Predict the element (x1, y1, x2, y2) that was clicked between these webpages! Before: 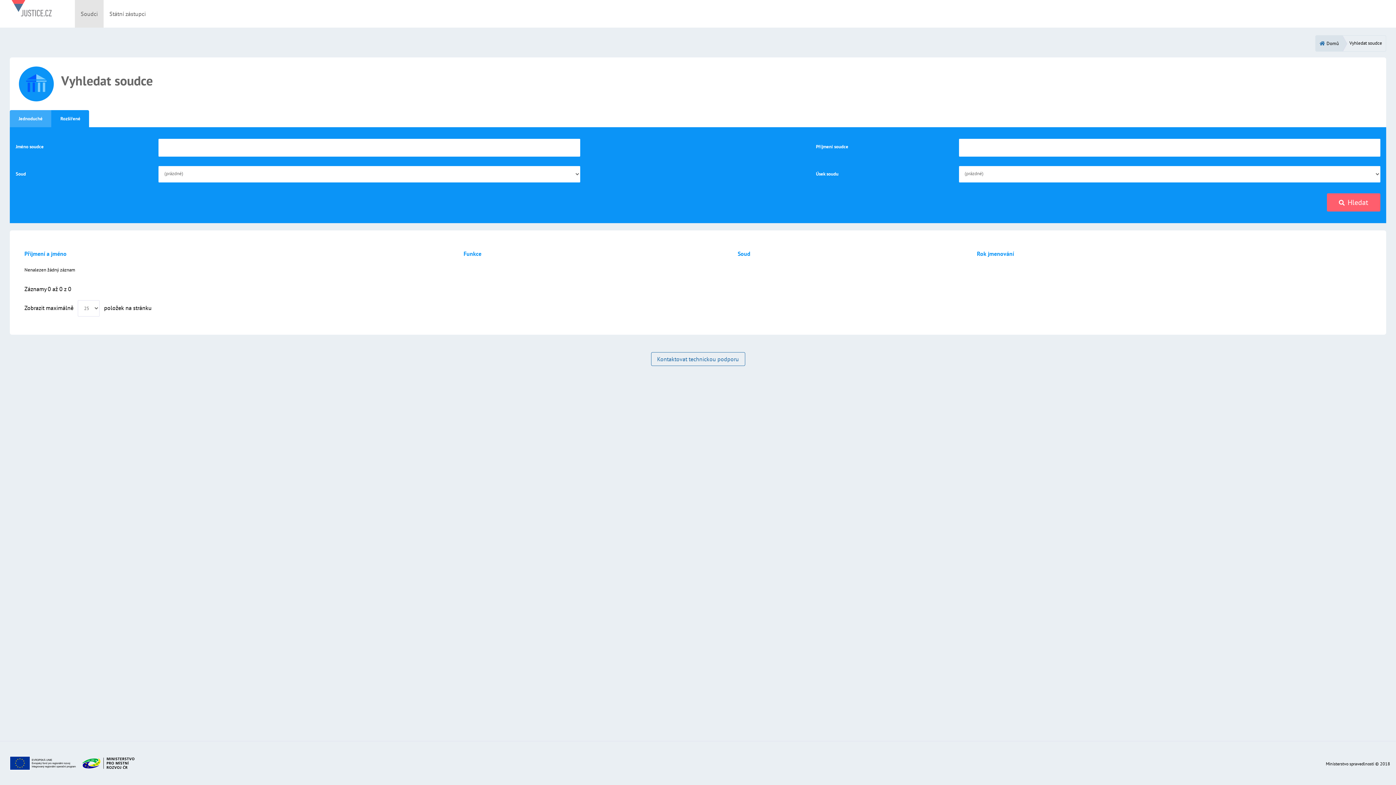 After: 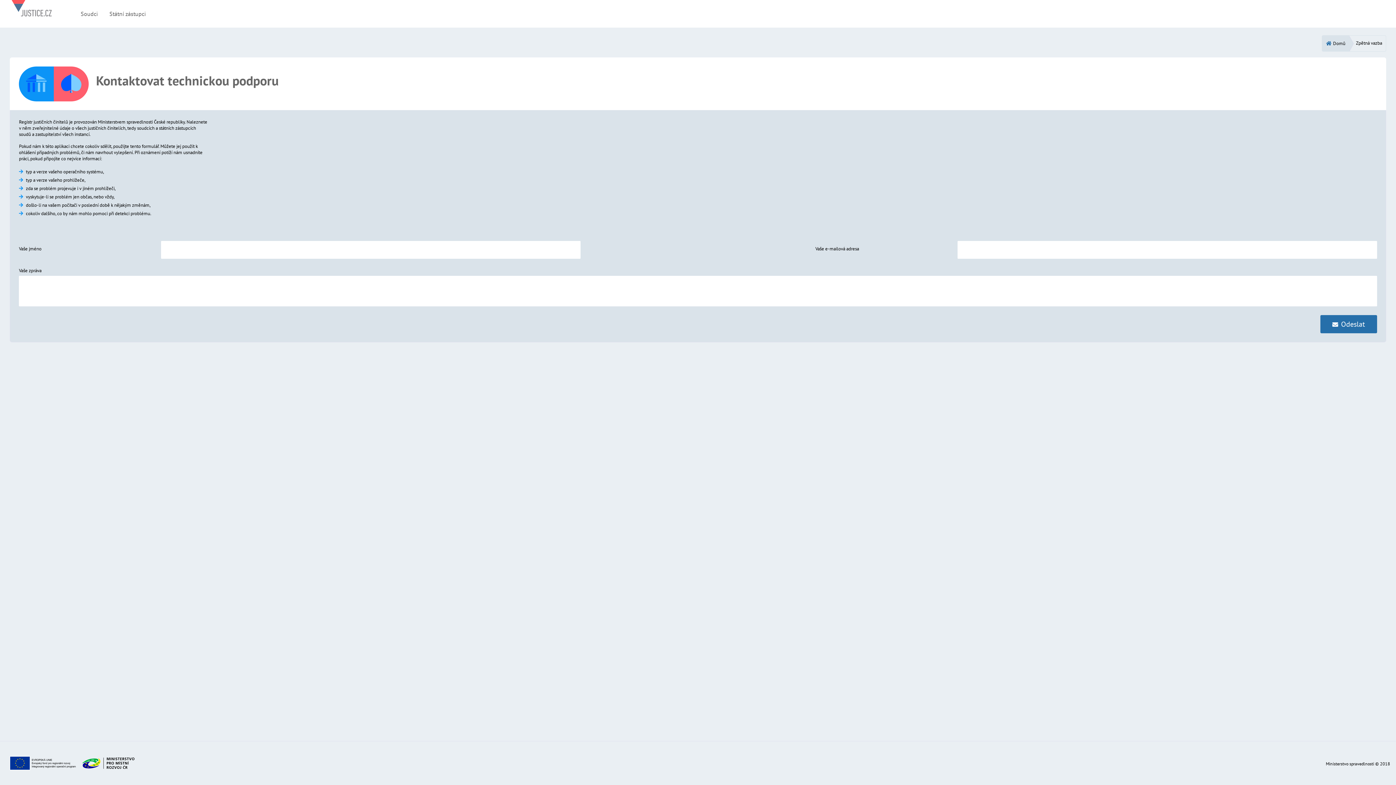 Action: label: Kontaktovat technickou podporu bbox: (651, 352, 745, 366)